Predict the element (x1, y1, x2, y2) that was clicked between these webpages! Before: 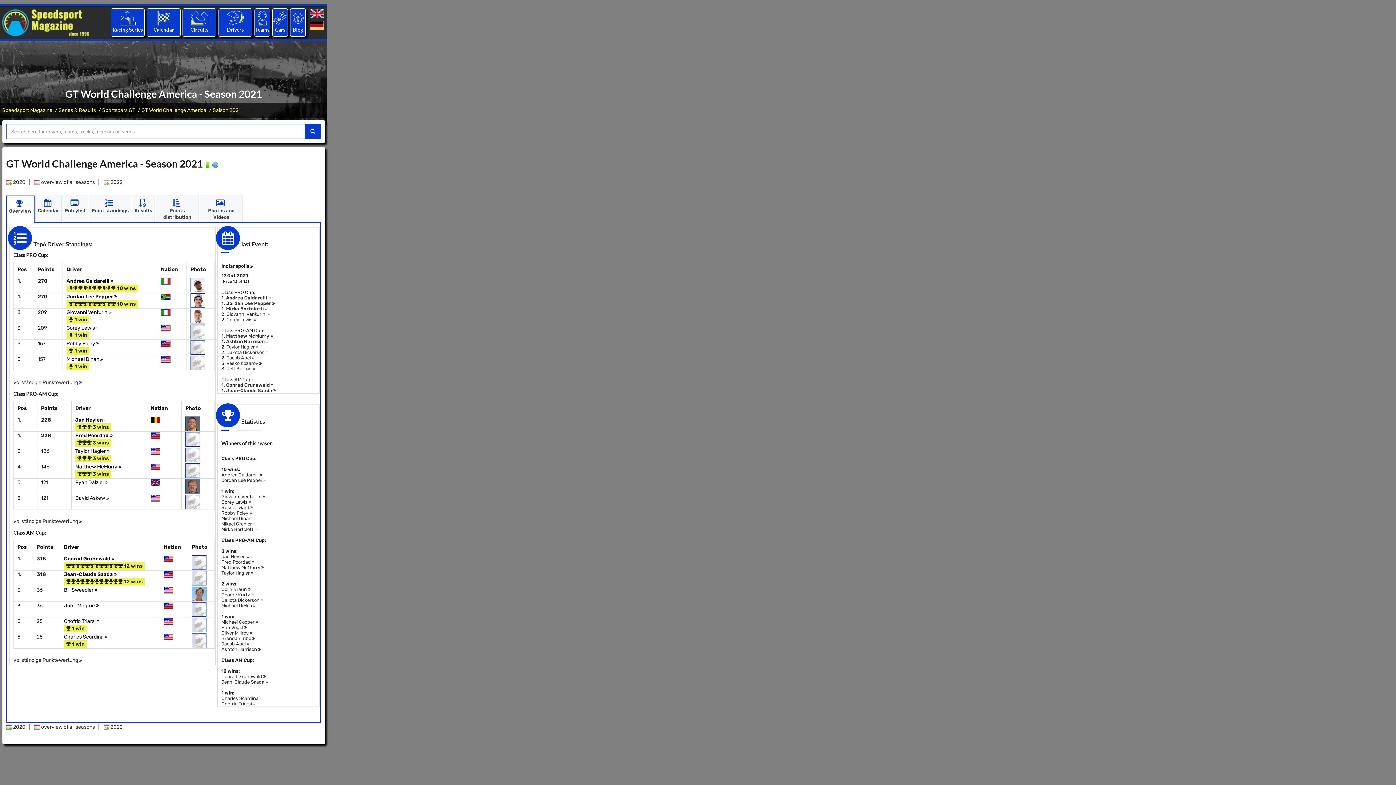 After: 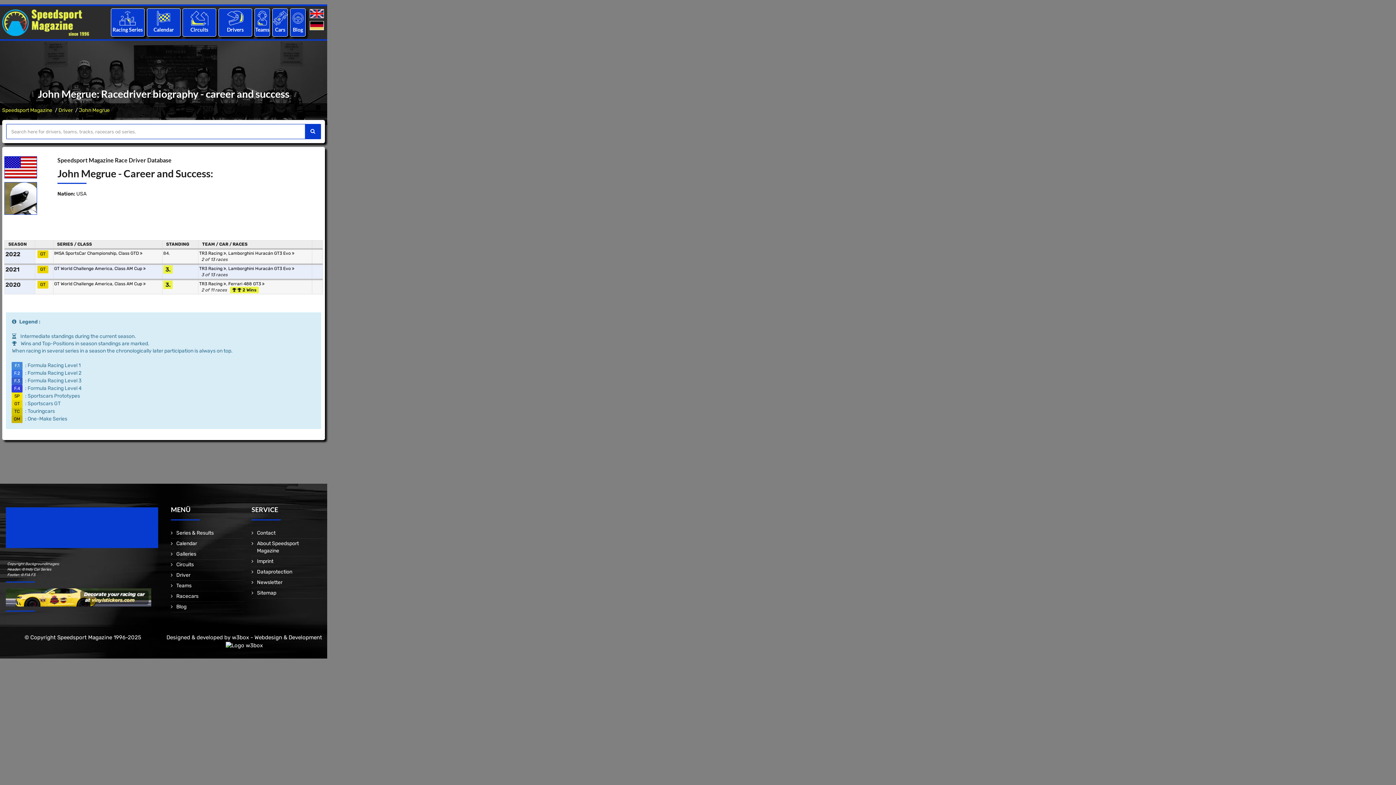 Action: bbox: (64, 602, 98, 609) label: John Megrue 